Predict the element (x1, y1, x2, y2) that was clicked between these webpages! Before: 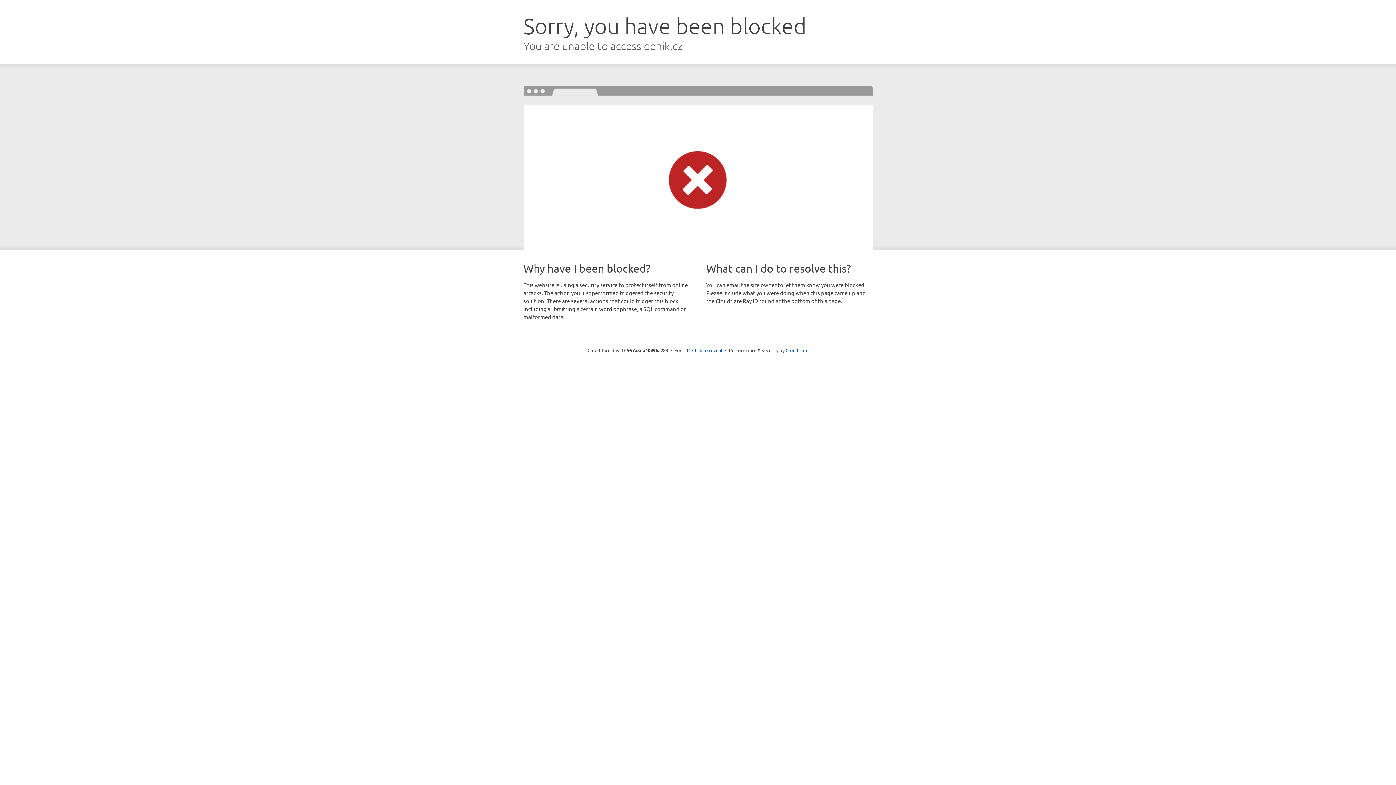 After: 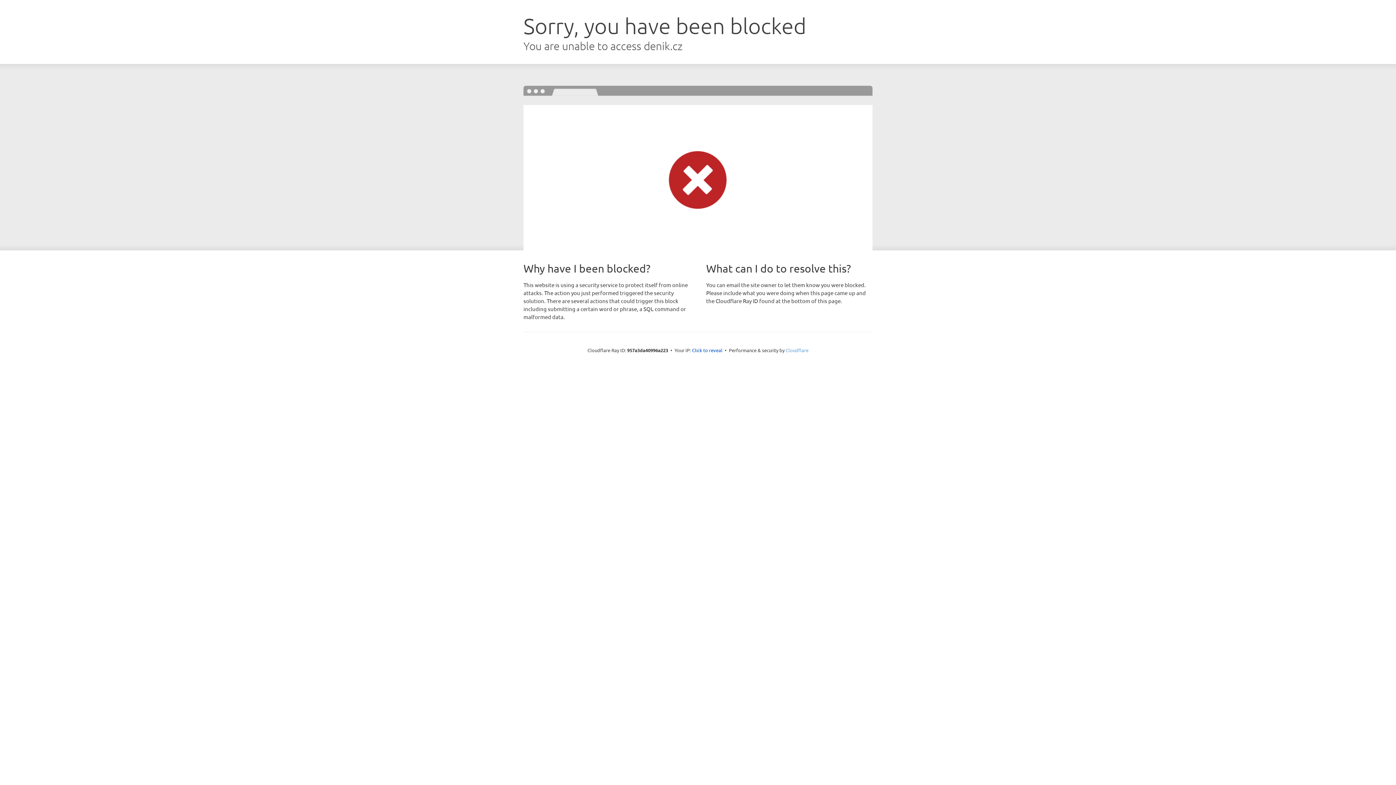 Action: bbox: (785, 347, 808, 353) label: Cloudflare